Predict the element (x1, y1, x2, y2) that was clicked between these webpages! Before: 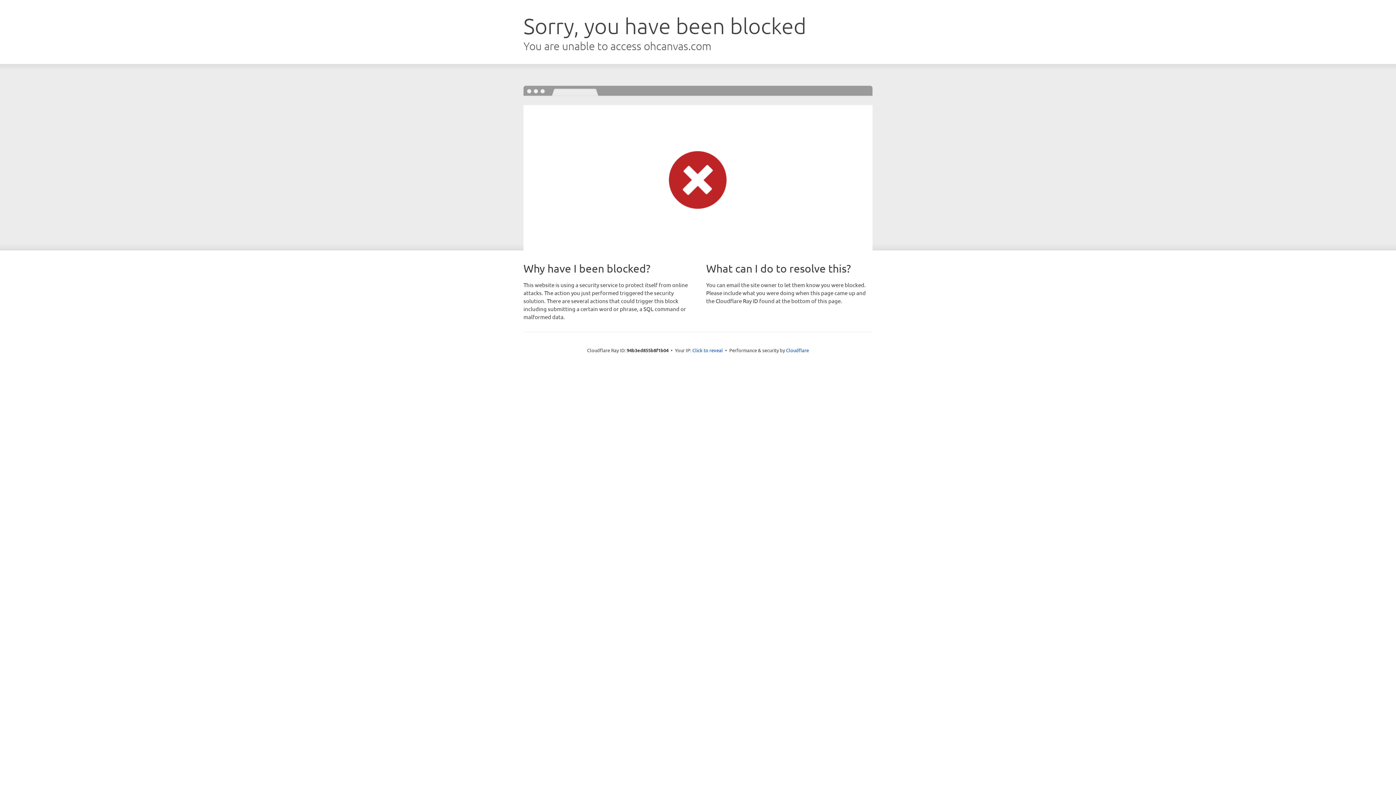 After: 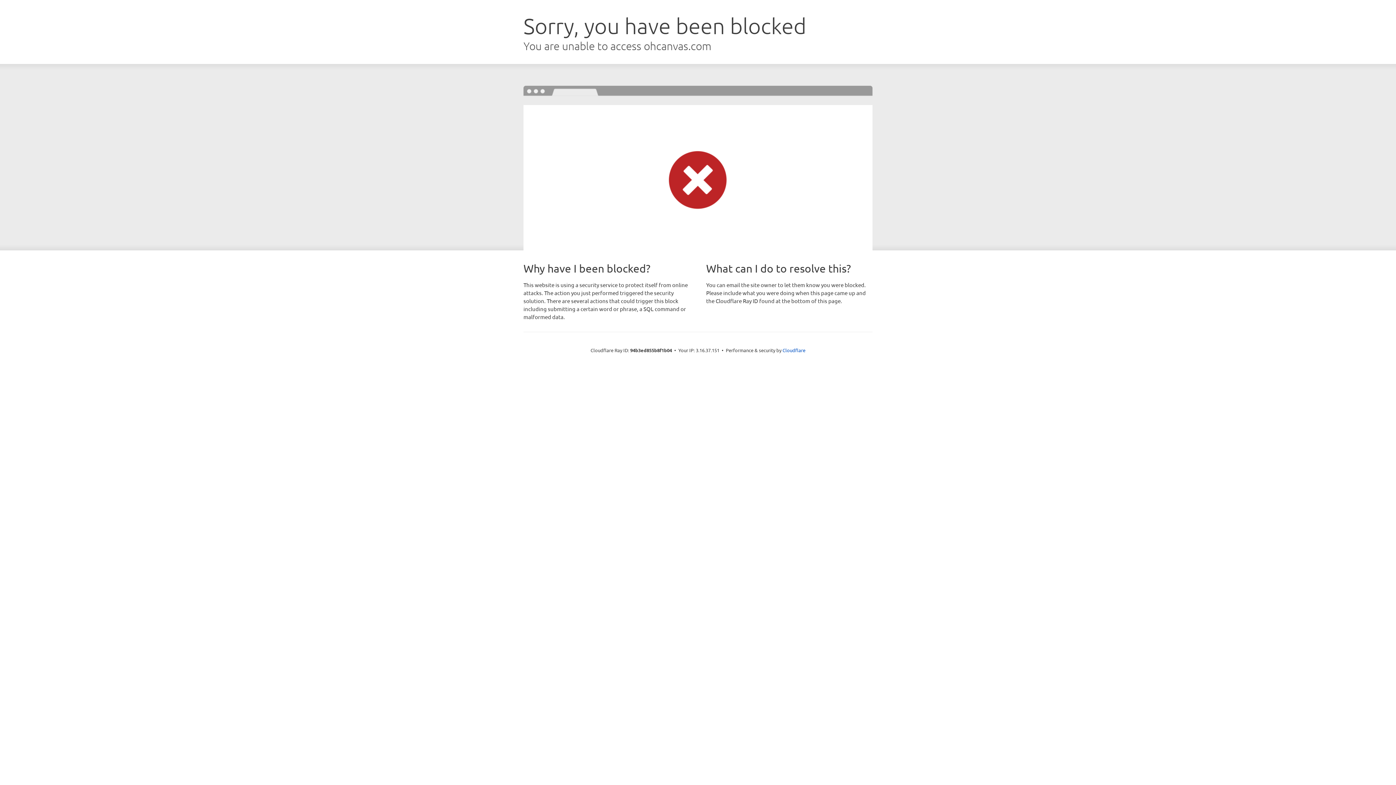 Action: bbox: (692, 346, 723, 353) label: Click to reveal